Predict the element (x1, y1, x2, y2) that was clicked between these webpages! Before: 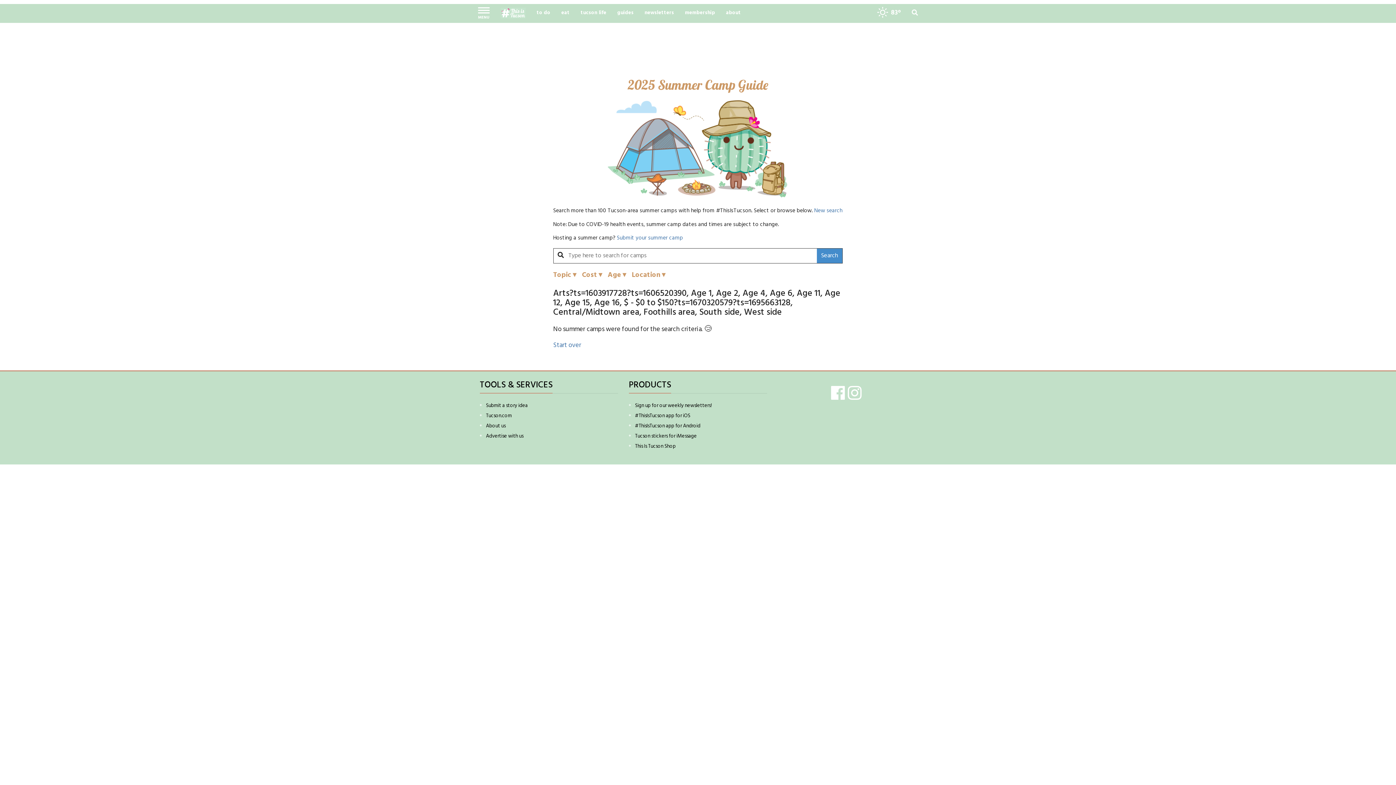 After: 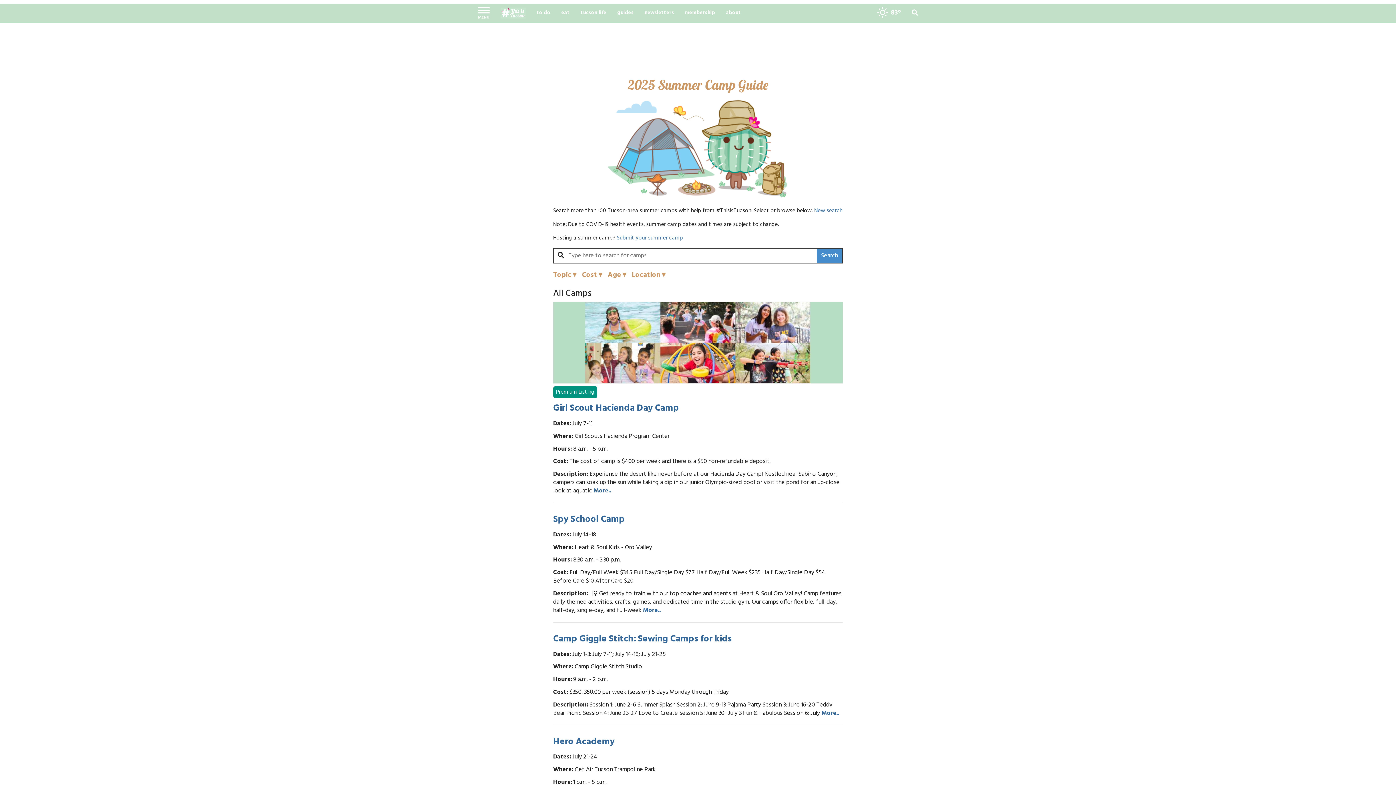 Action: bbox: (604, 144, 791, 152)